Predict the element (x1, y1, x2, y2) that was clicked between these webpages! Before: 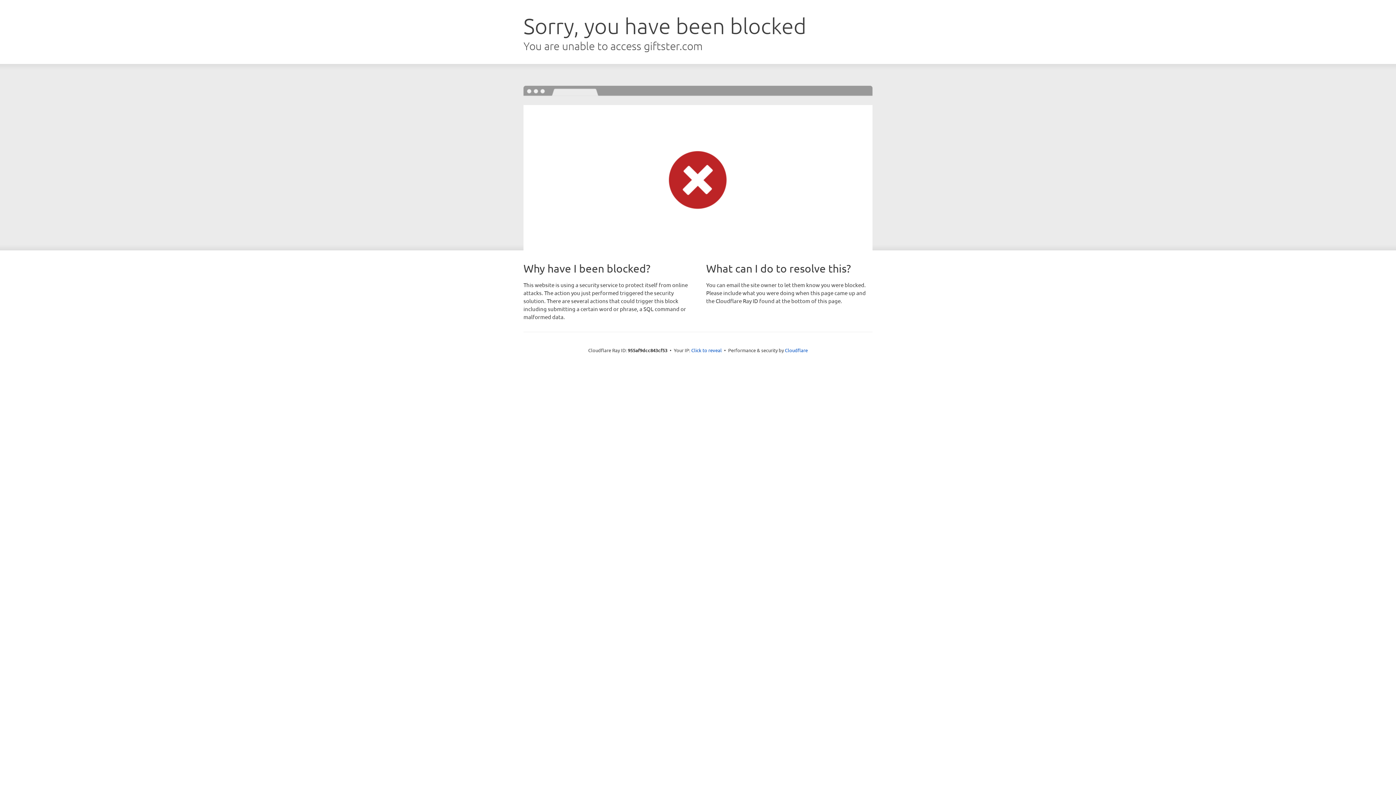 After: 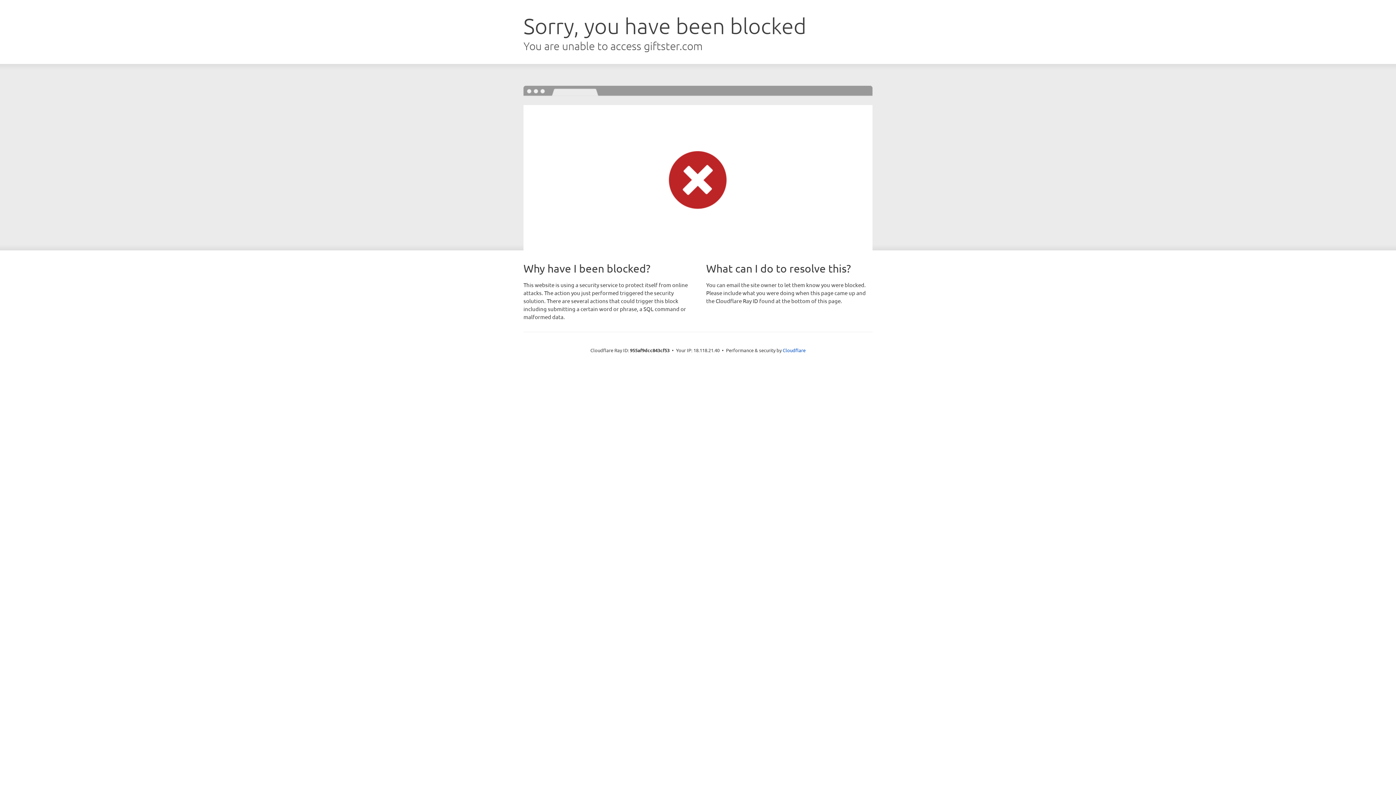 Action: bbox: (691, 346, 722, 353) label: Click to reveal